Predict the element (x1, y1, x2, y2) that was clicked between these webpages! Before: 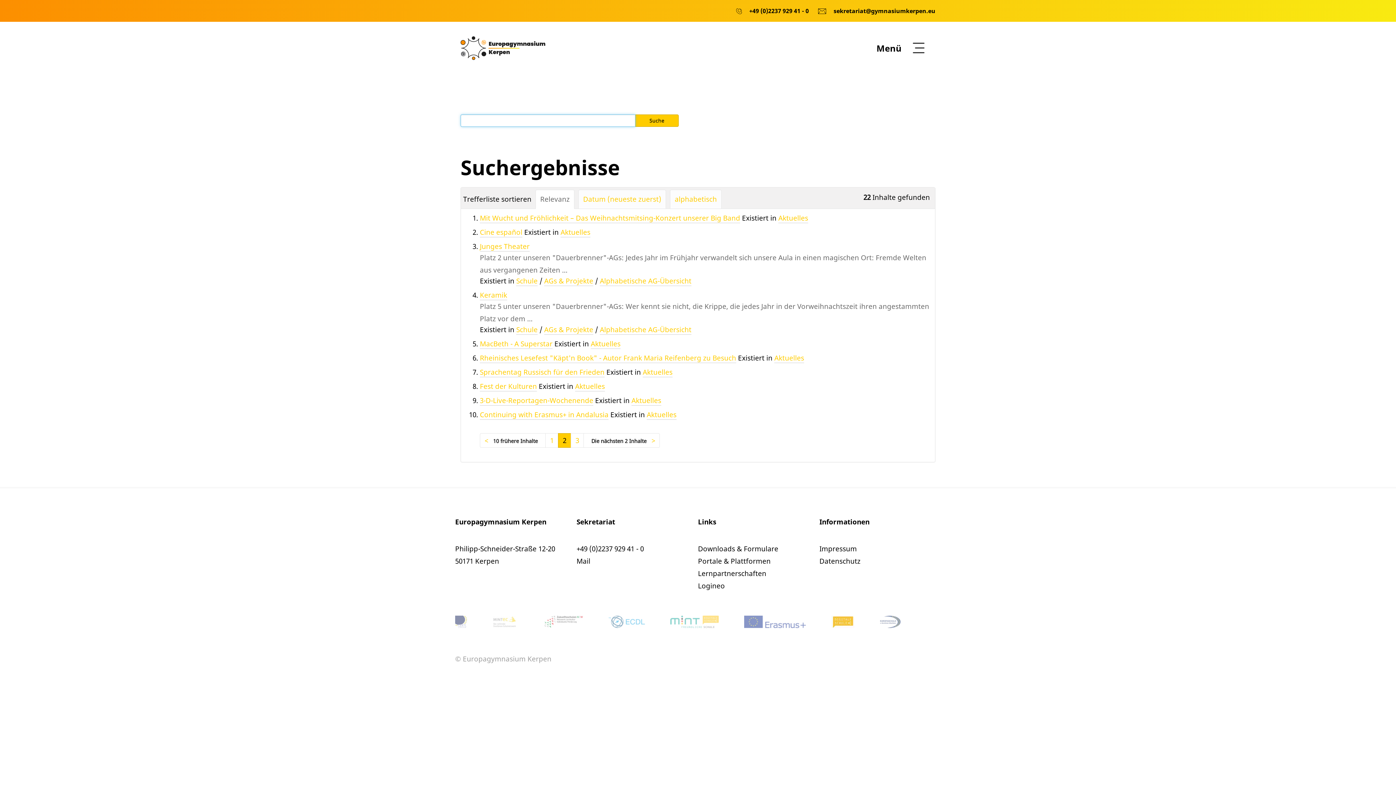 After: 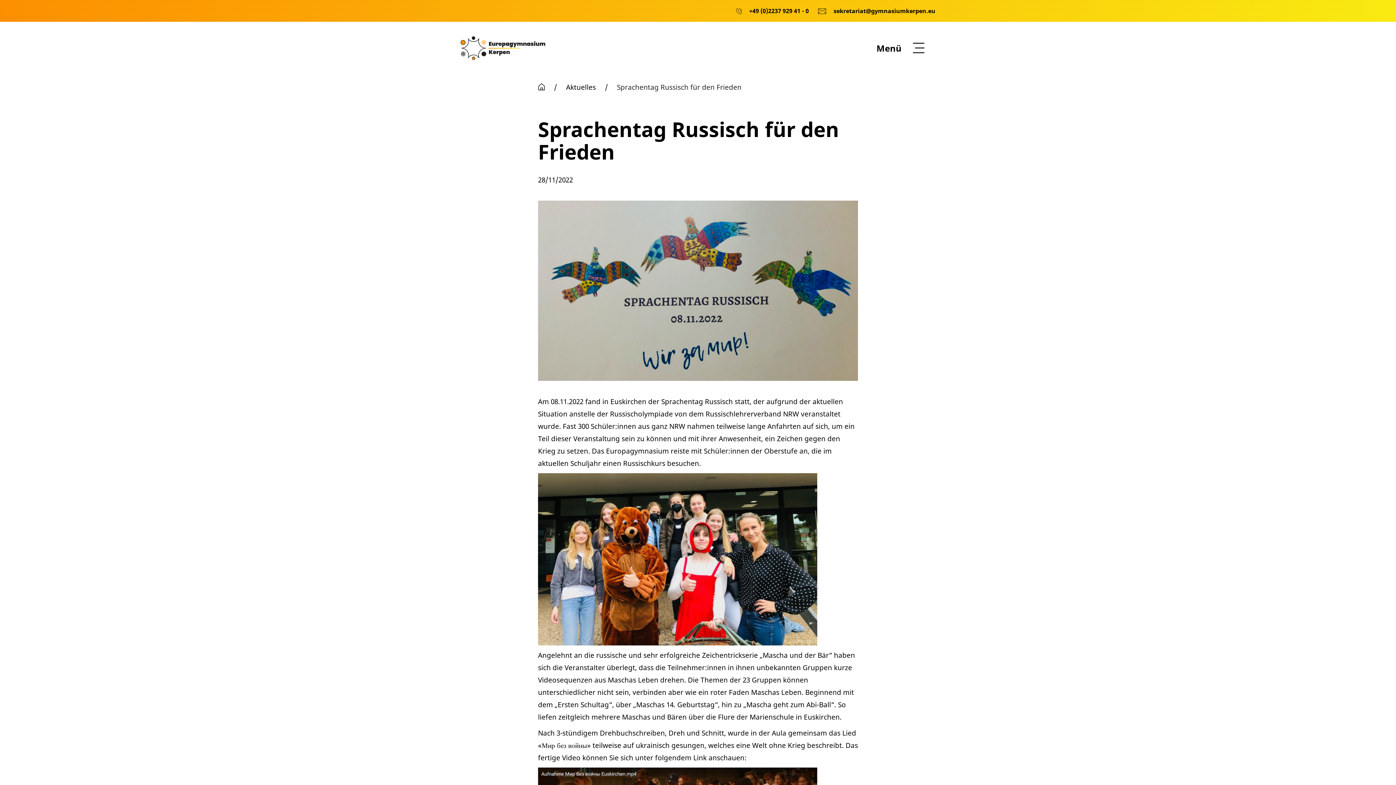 Action: bbox: (480, 367, 604, 377) label: Sprachentag Russisch für den Frieden